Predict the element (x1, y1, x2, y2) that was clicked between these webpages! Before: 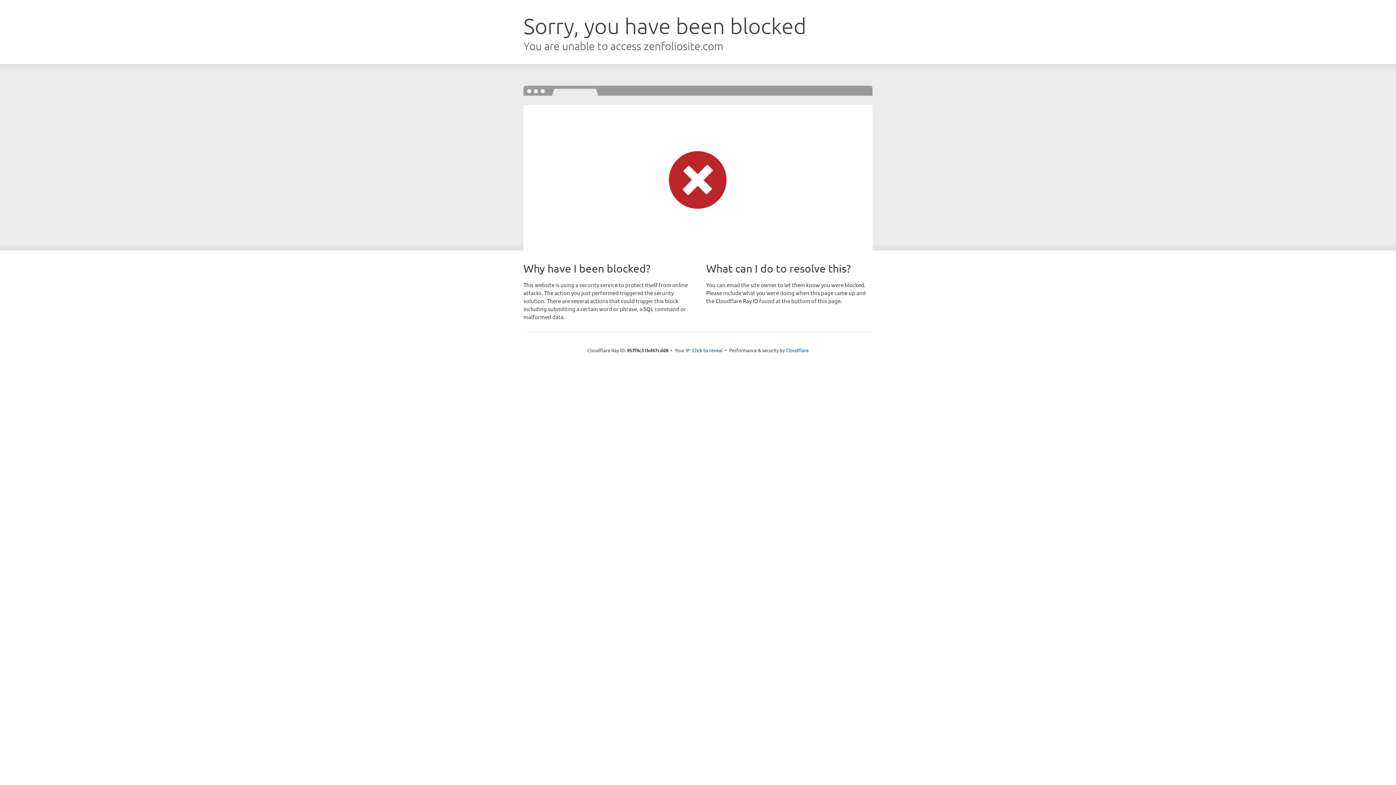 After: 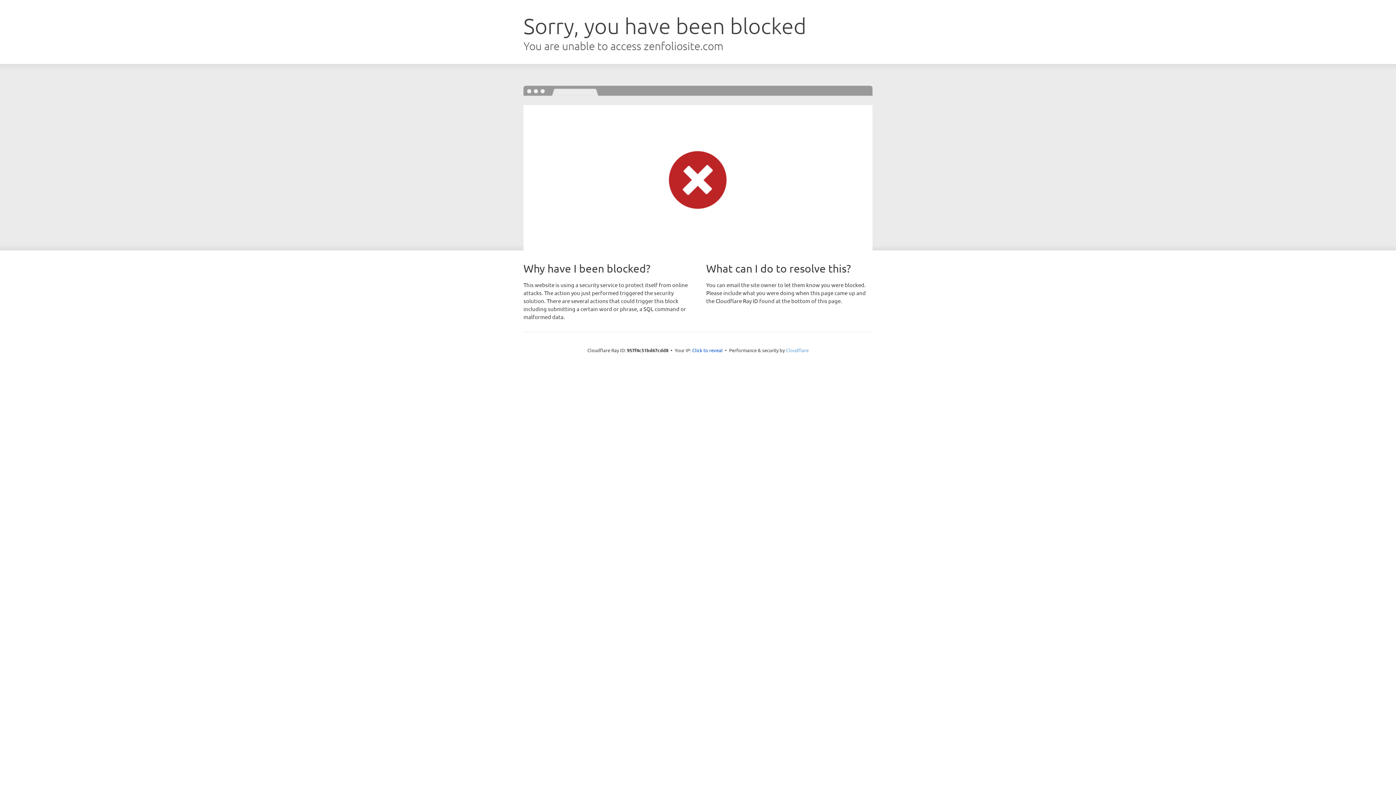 Action: label: Cloudflare bbox: (786, 347, 808, 353)